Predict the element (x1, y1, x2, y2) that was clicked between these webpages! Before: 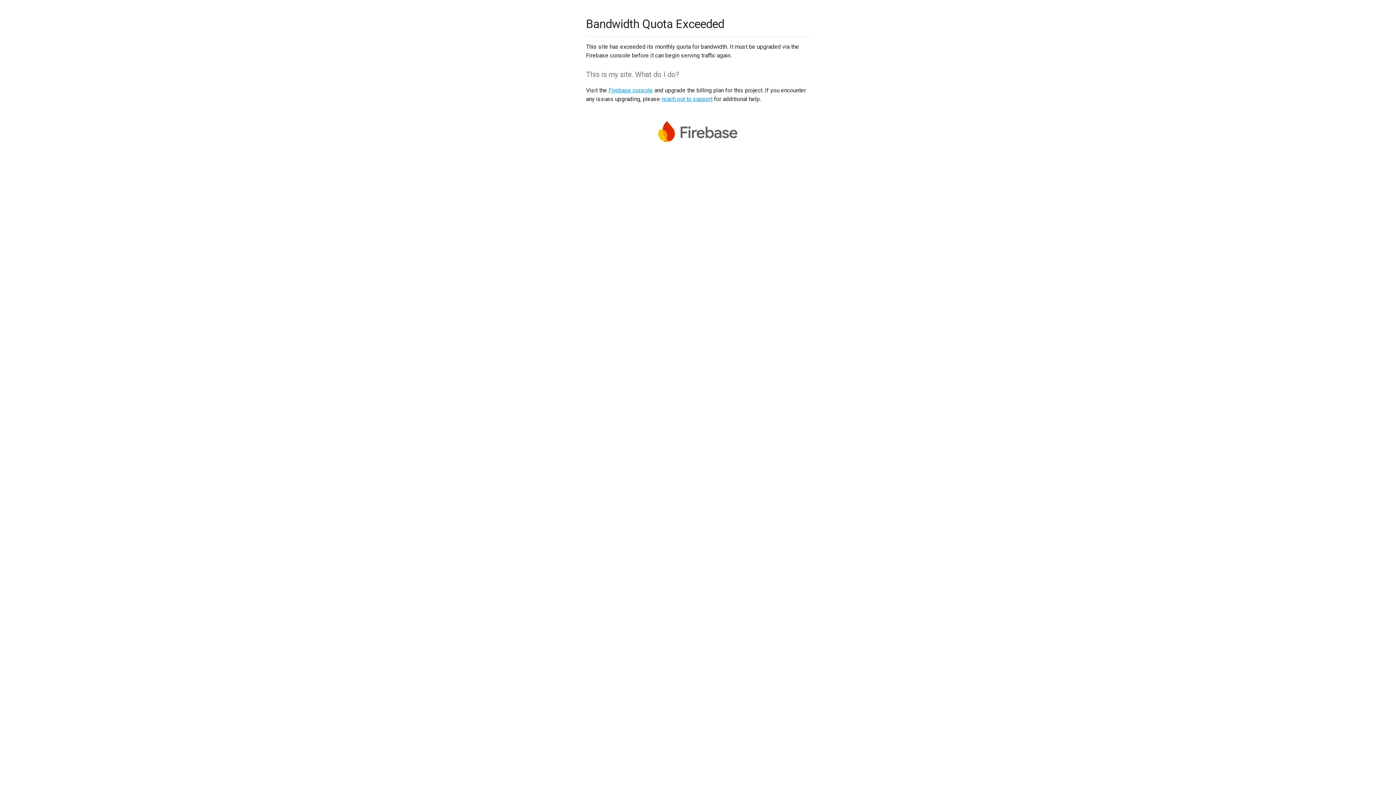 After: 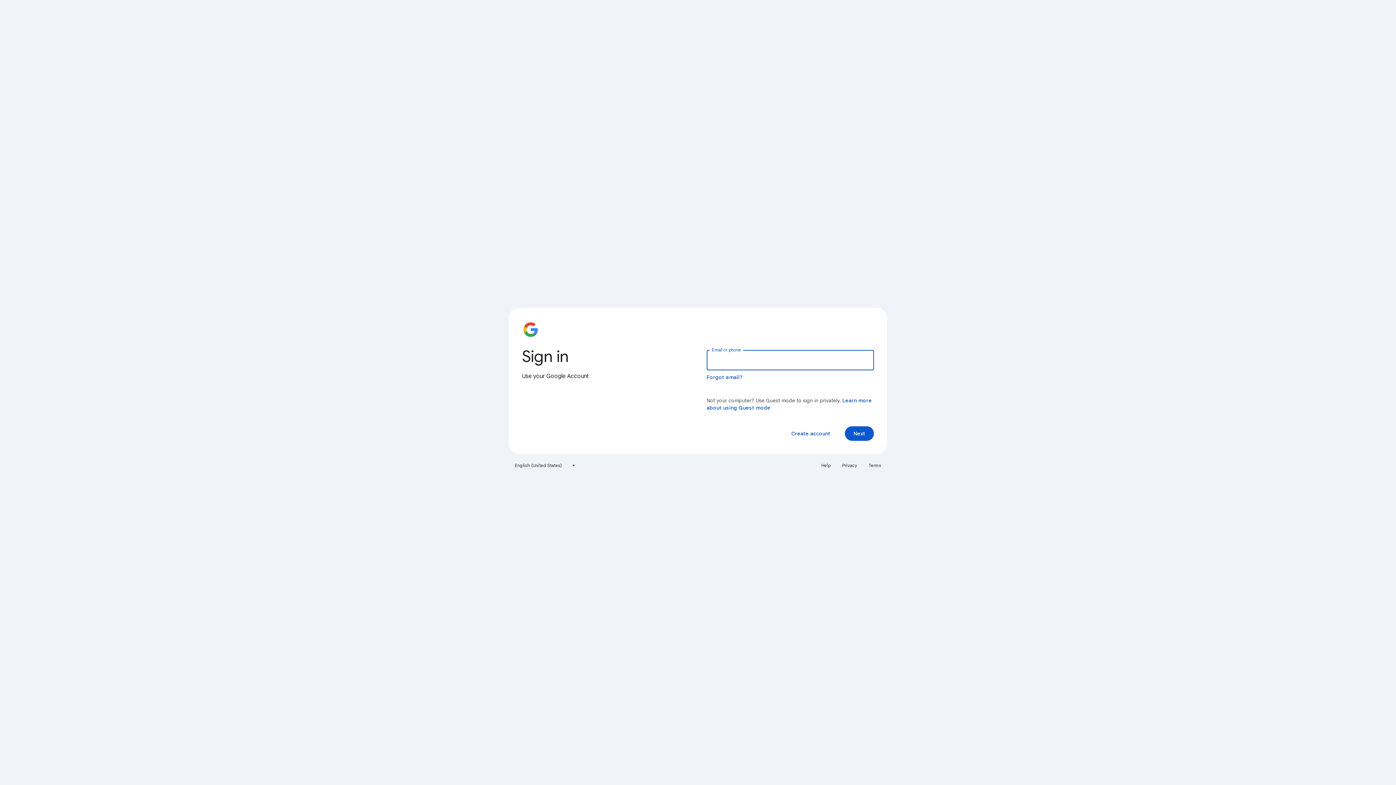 Action: bbox: (608, 86, 653, 93) label: Firebase console